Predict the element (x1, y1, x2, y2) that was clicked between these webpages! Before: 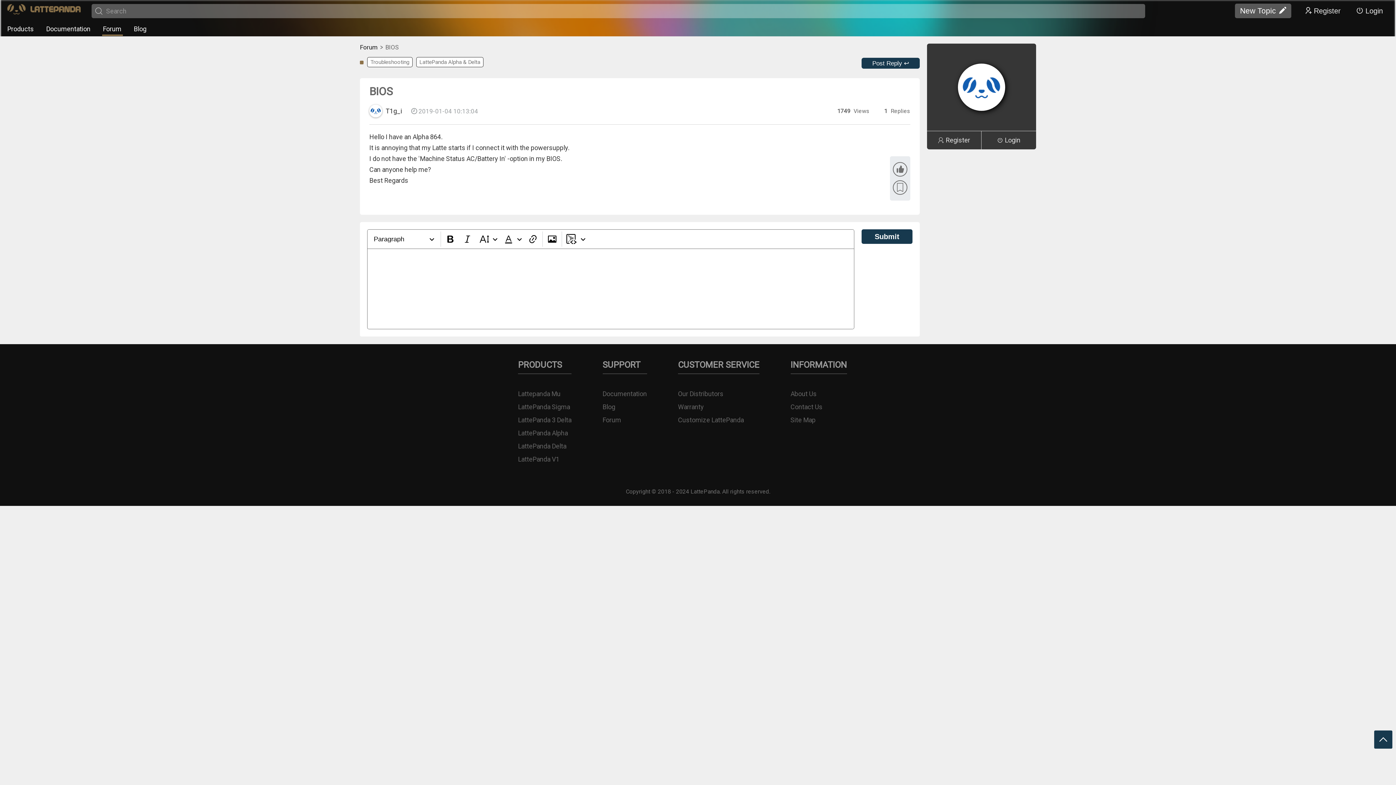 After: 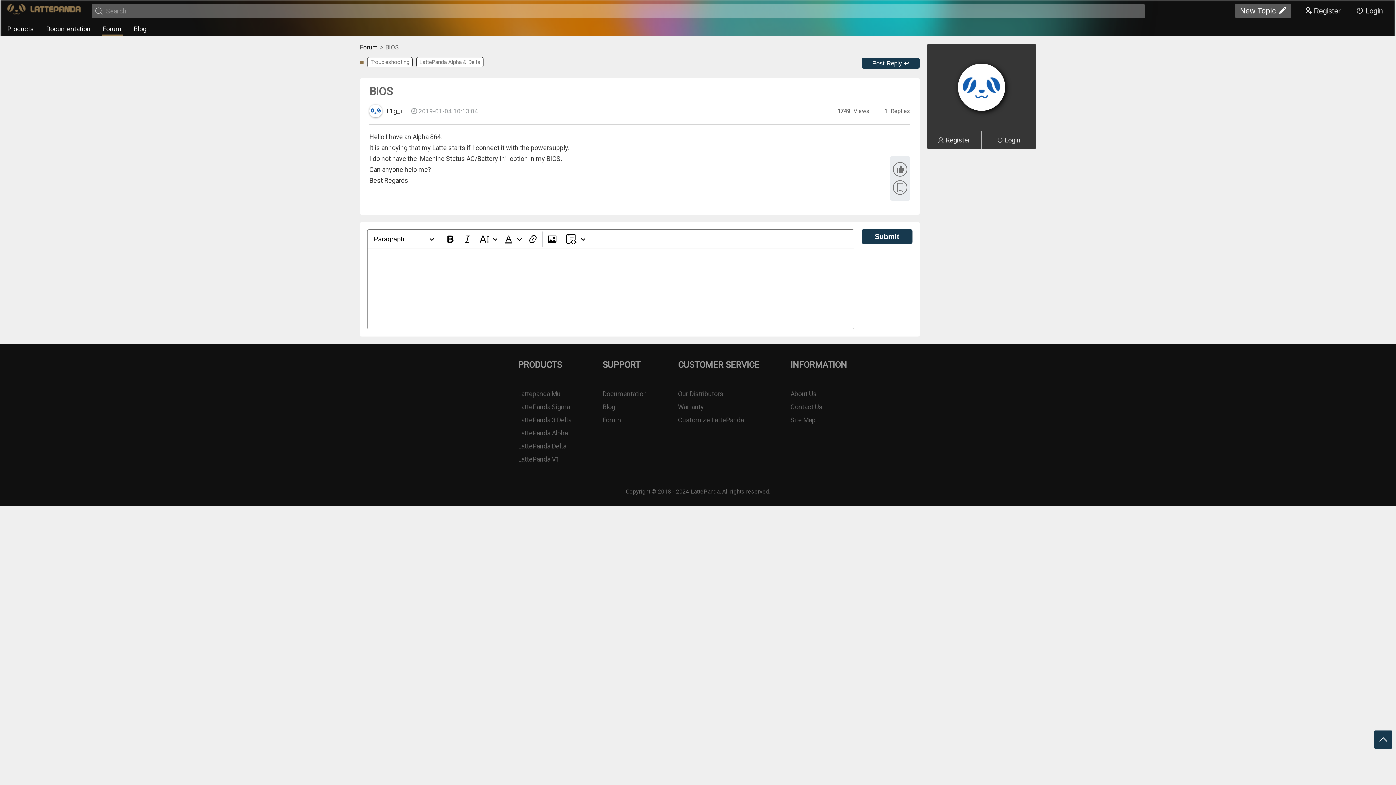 Action: label: Submit bbox: (861, 229, 912, 244)